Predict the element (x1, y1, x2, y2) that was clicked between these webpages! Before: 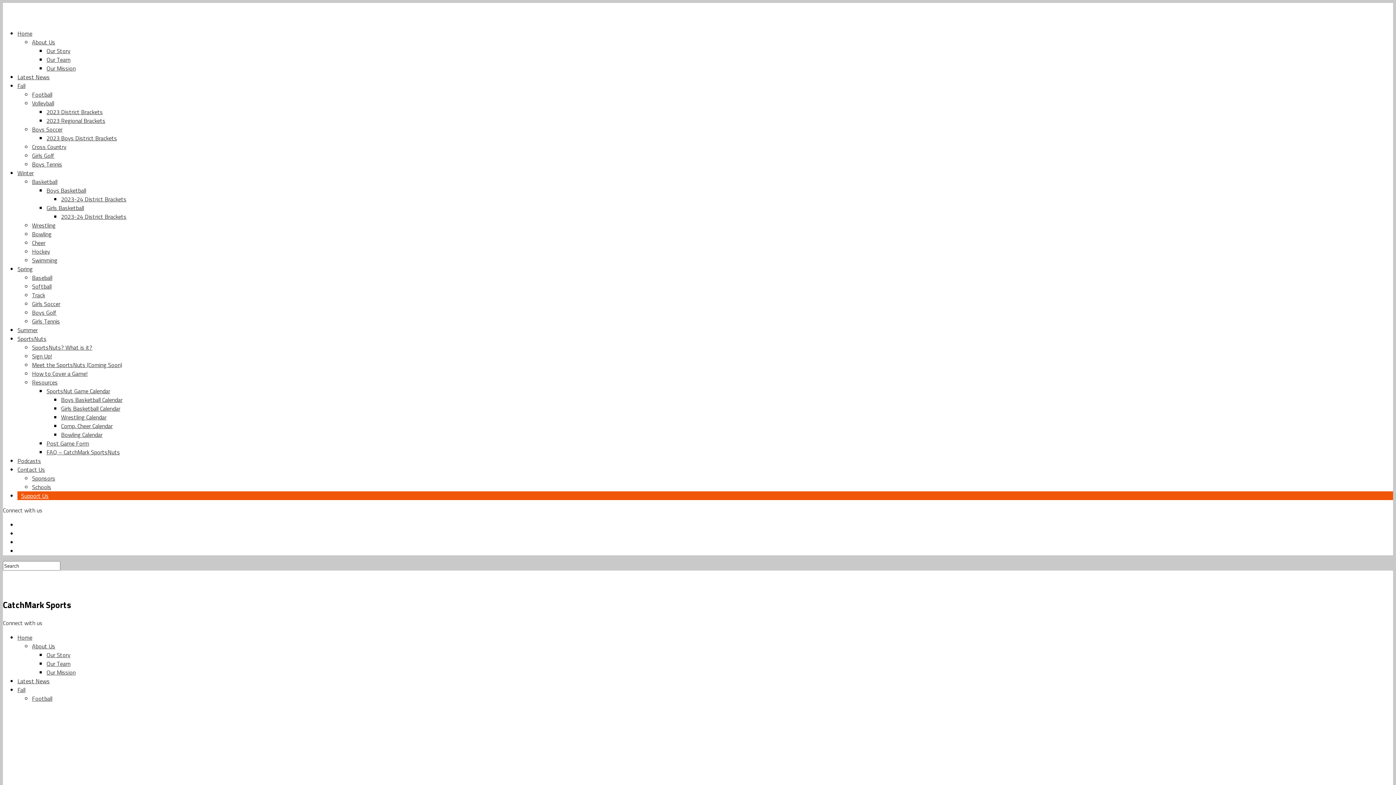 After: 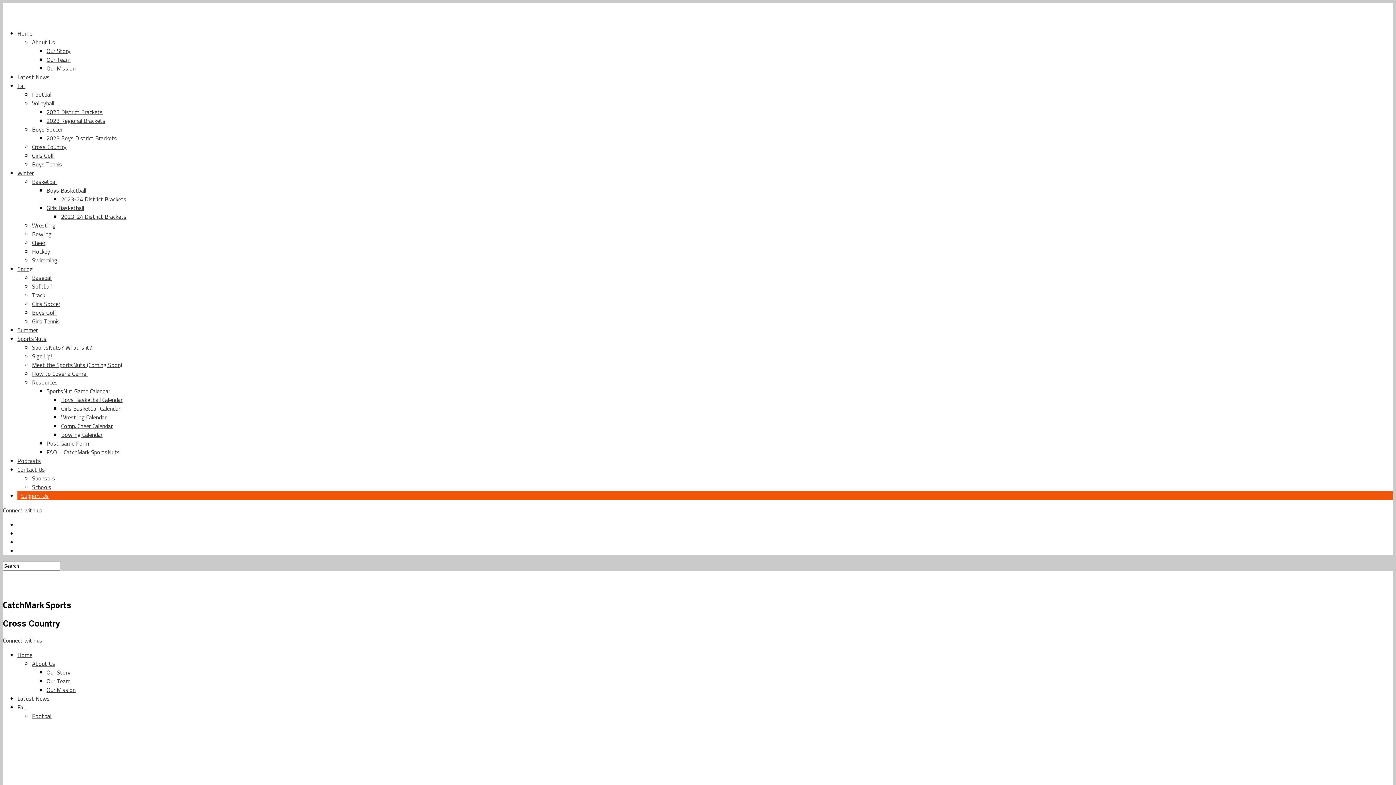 Action: bbox: (32, 142, 66, 151) label: Cross Country